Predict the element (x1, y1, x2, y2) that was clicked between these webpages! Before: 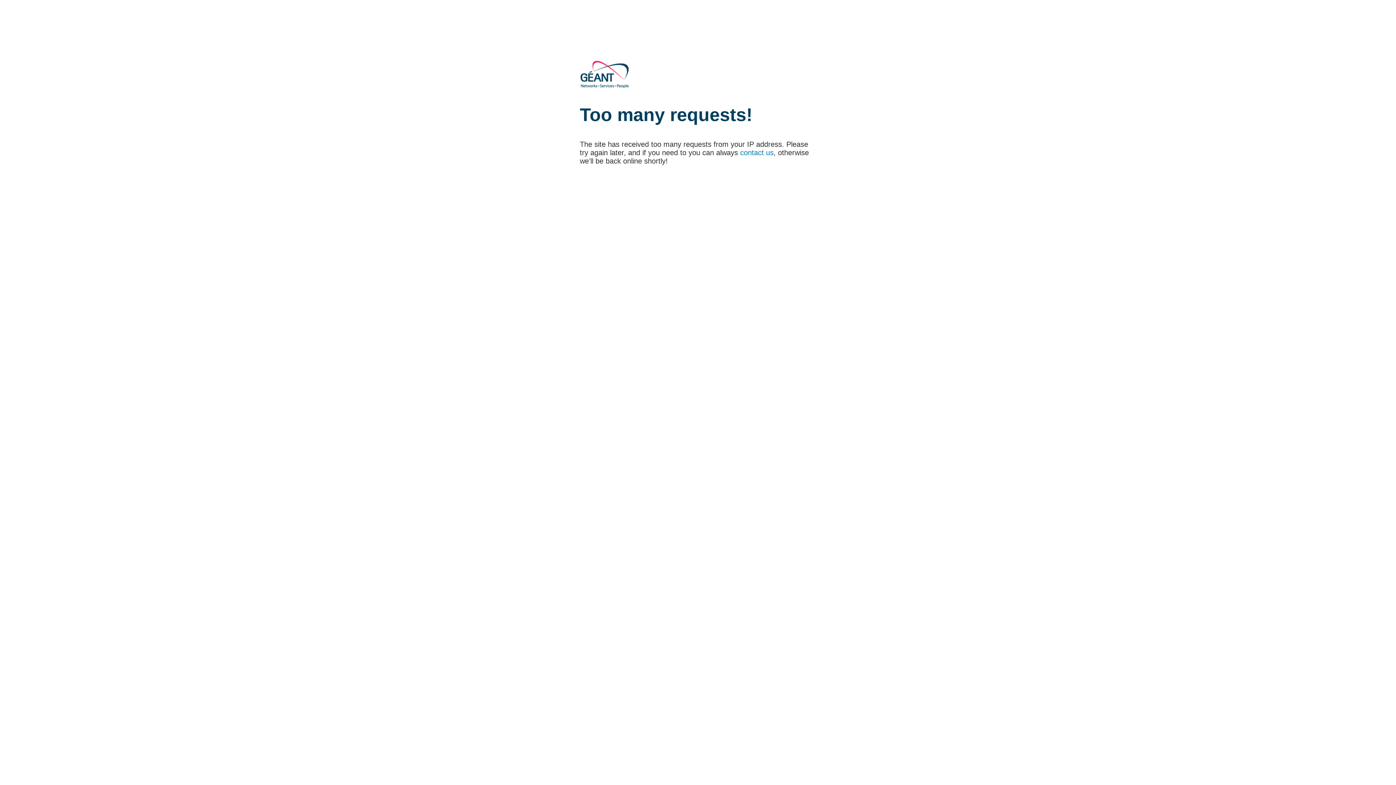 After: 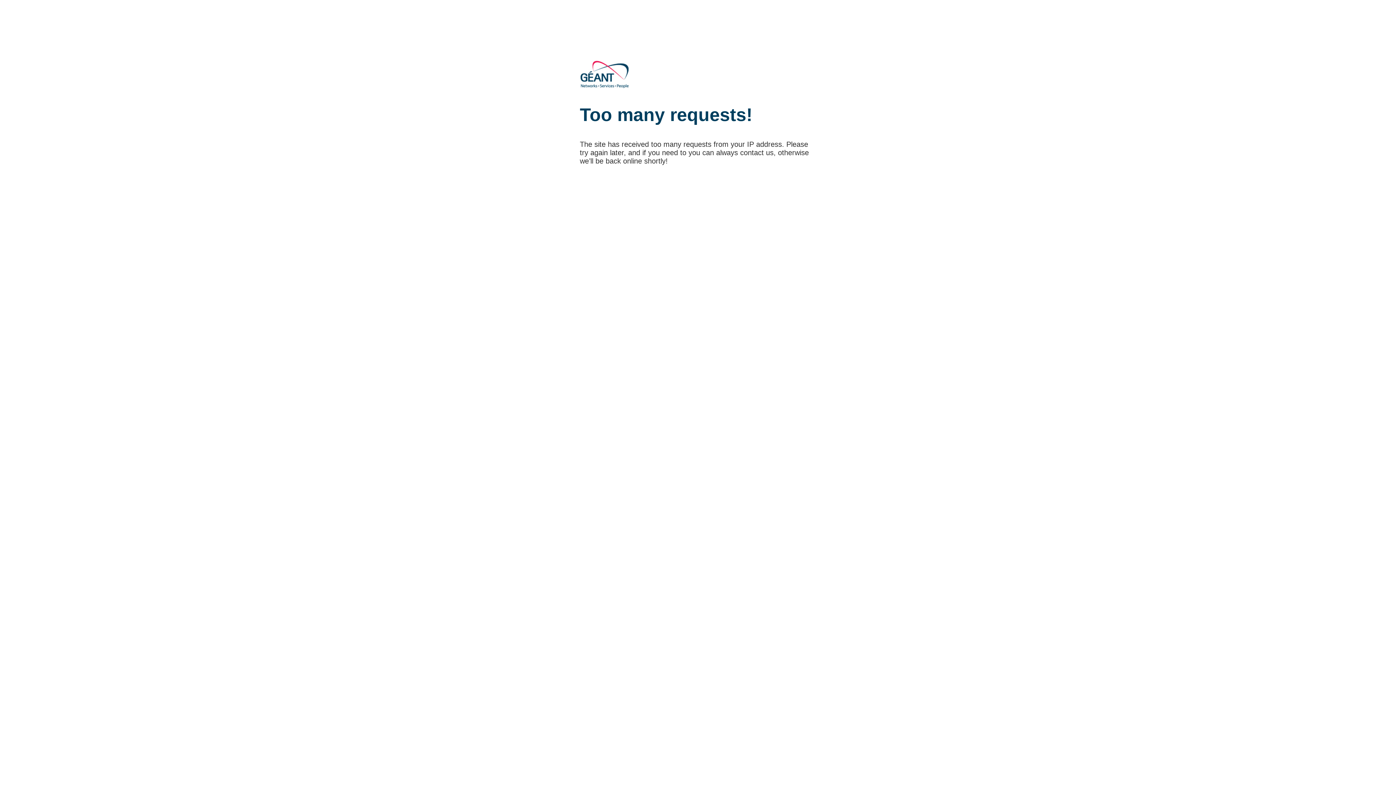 Action: label: contact us bbox: (740, 148, 773, 156)